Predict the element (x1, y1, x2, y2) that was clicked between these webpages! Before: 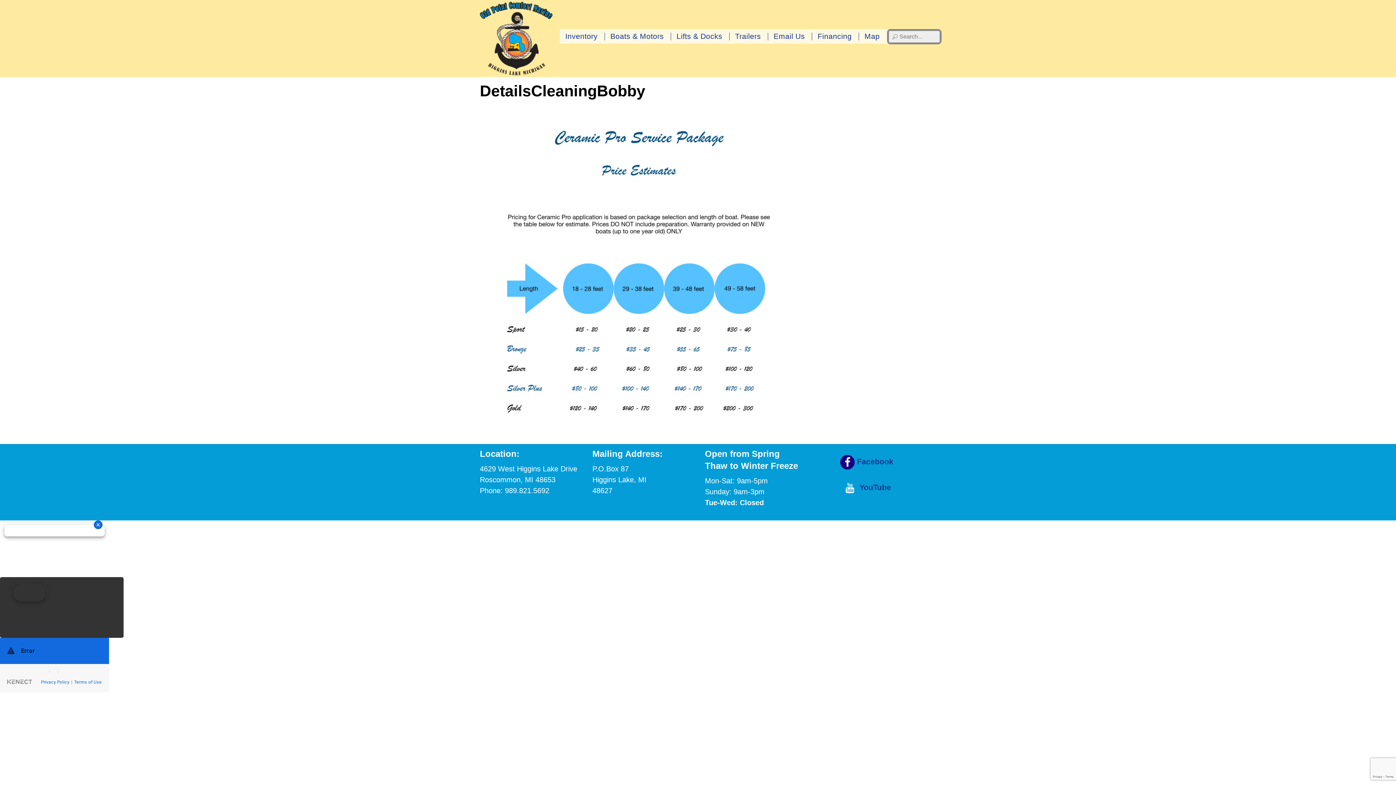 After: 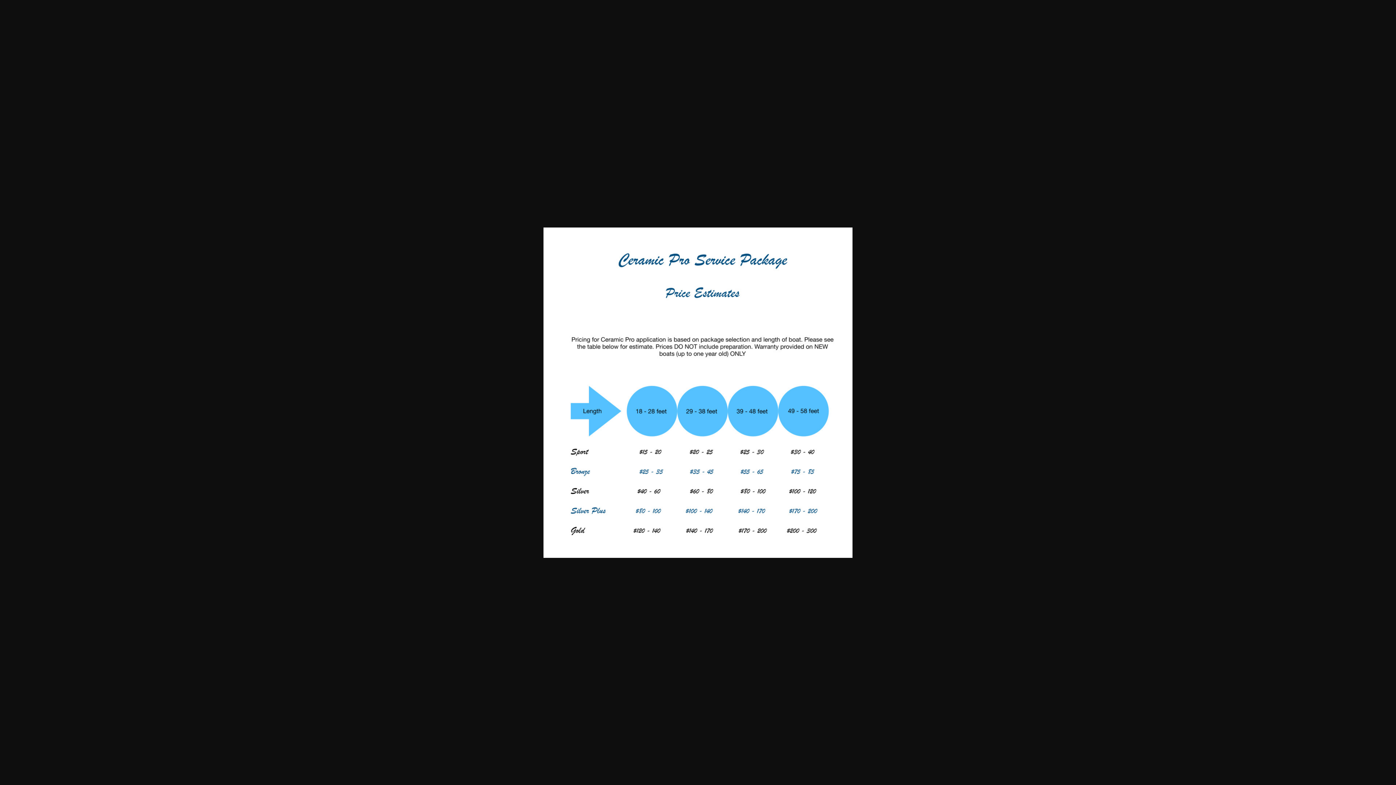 Action: bbox: (480, 430, 789, 436)